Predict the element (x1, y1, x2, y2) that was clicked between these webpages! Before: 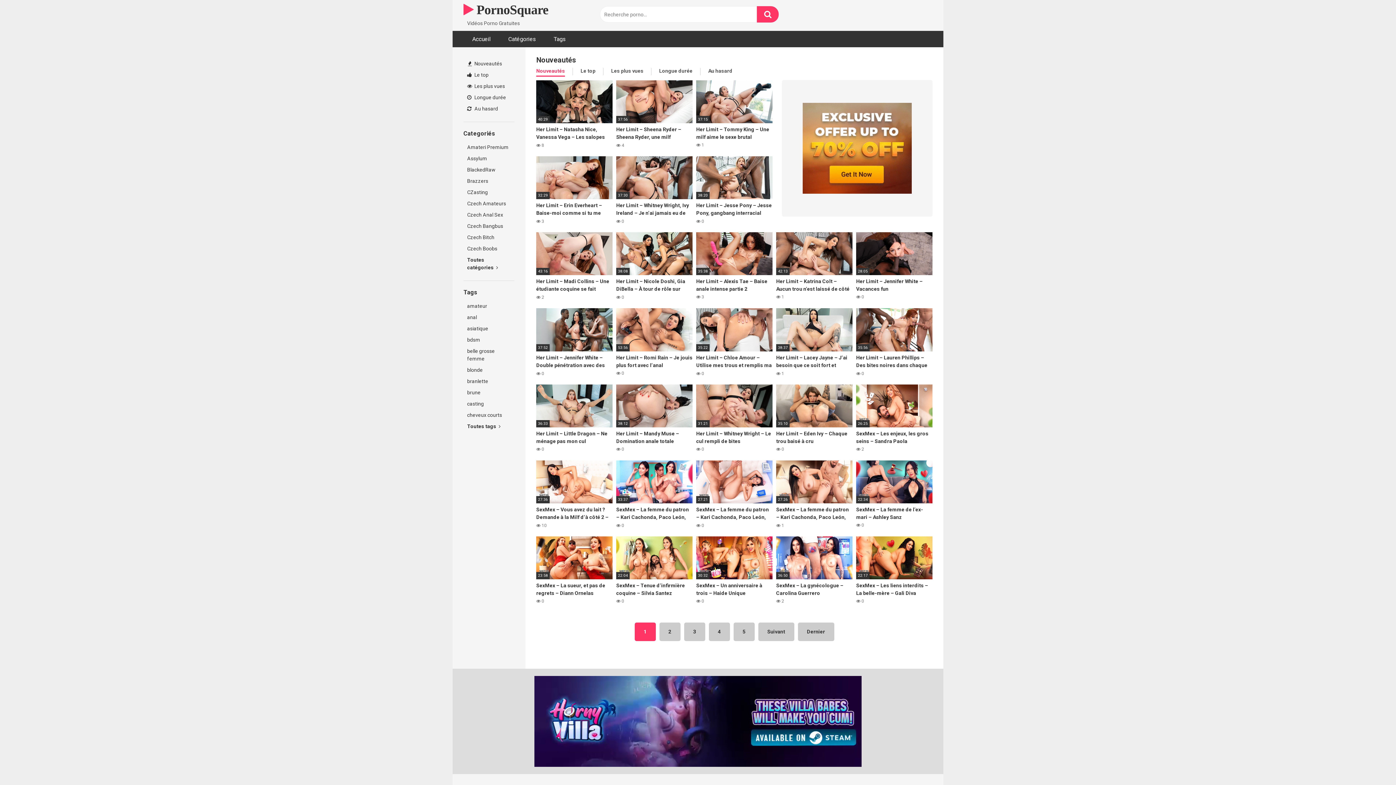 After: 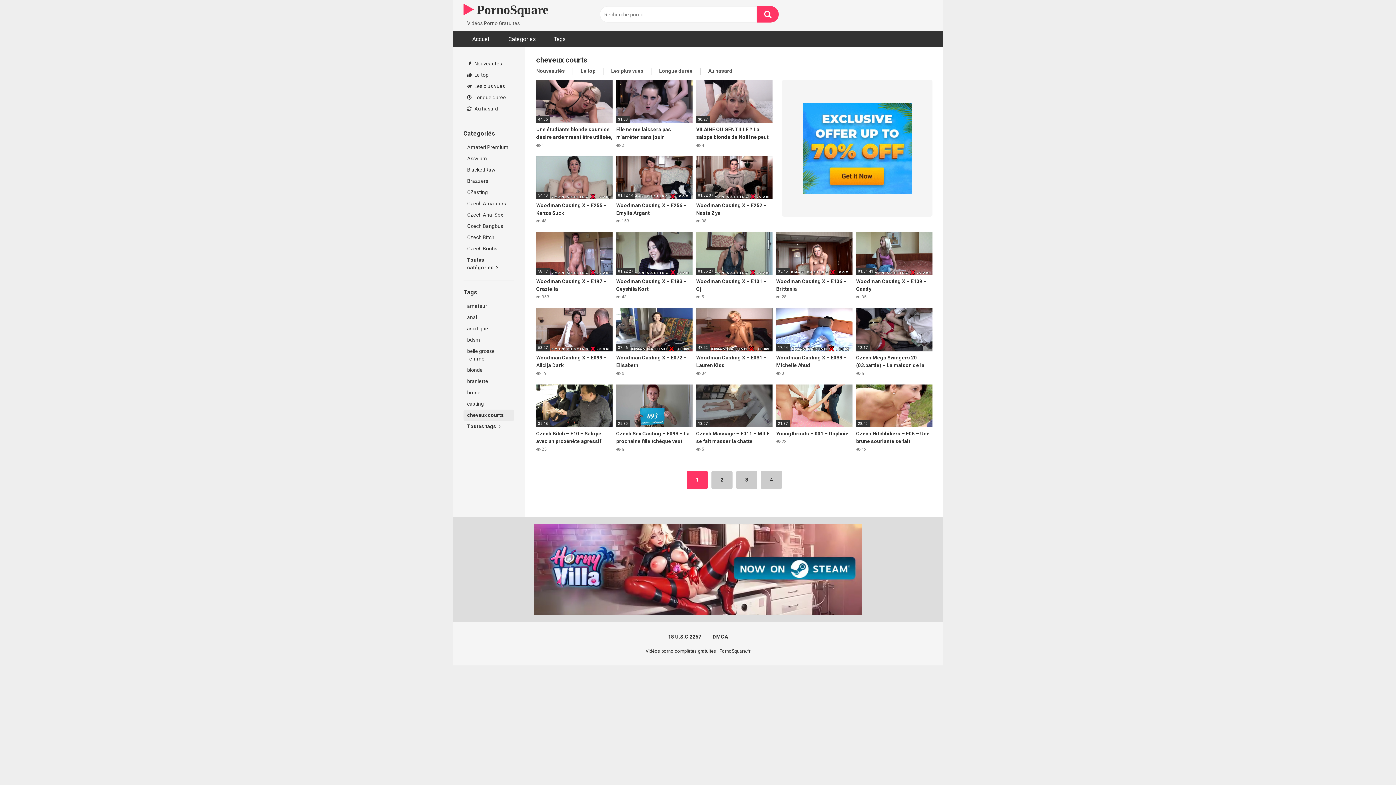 Action: label: cheveux courts bbox: (463, 409, 514, 421)